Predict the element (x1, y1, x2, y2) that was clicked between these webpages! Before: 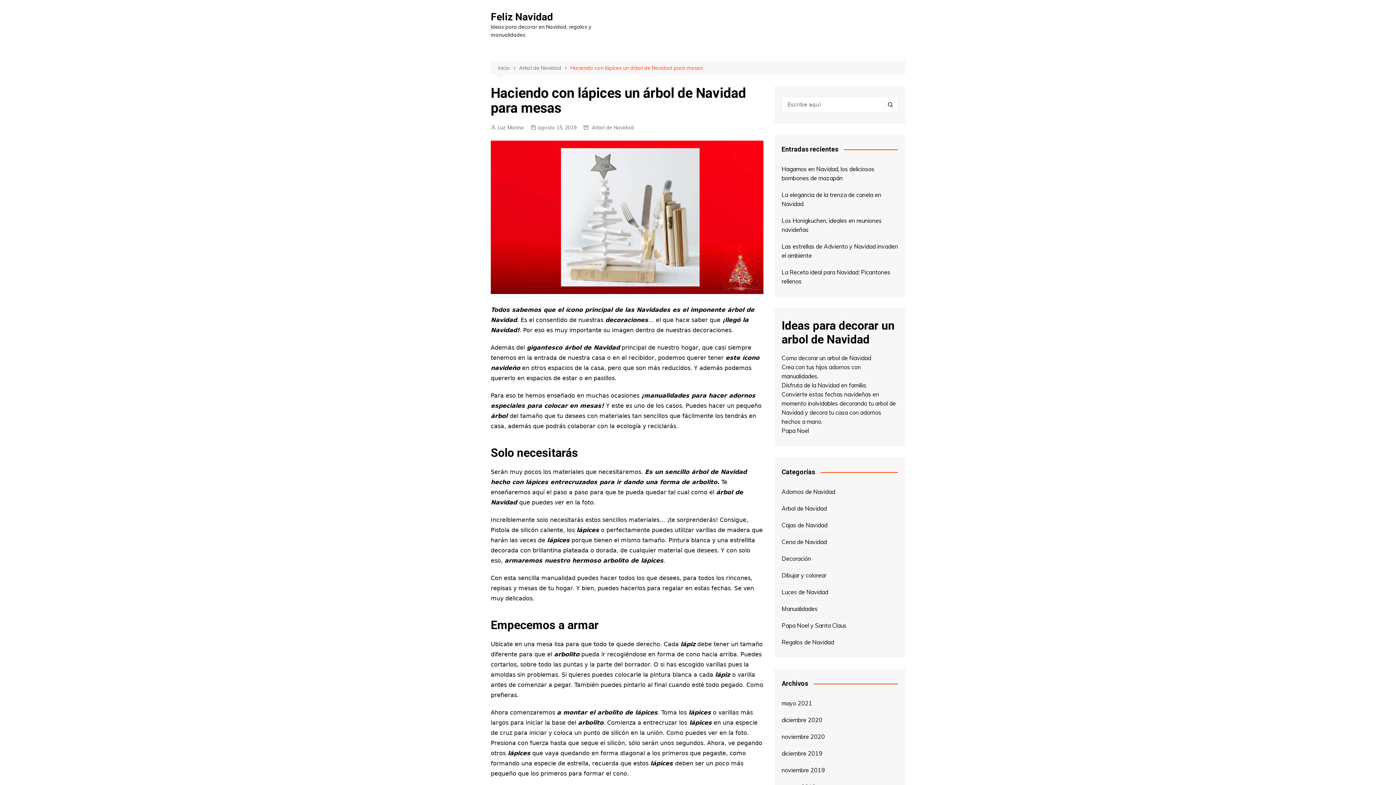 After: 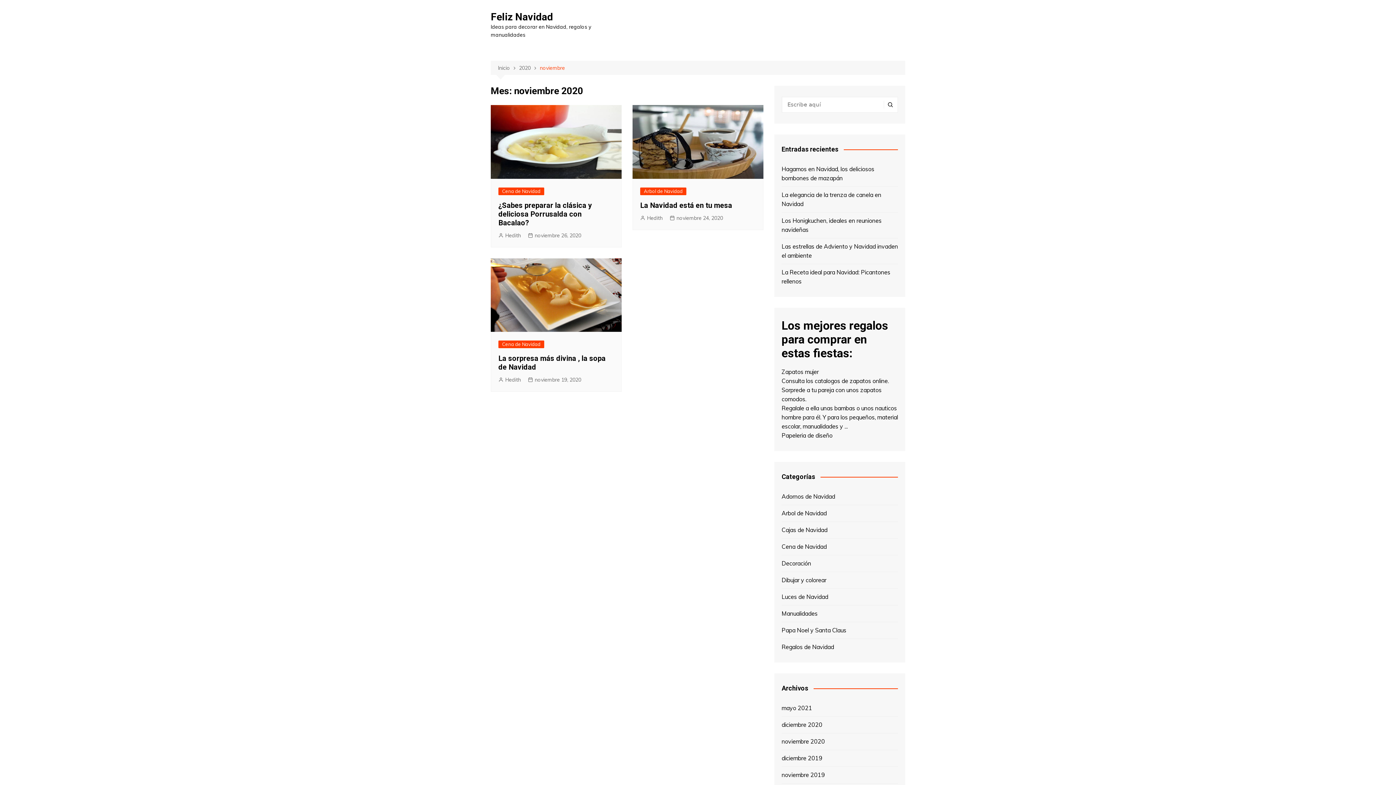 Action: label: noviembre 2020 bbox: (781, 732, 825, 741)